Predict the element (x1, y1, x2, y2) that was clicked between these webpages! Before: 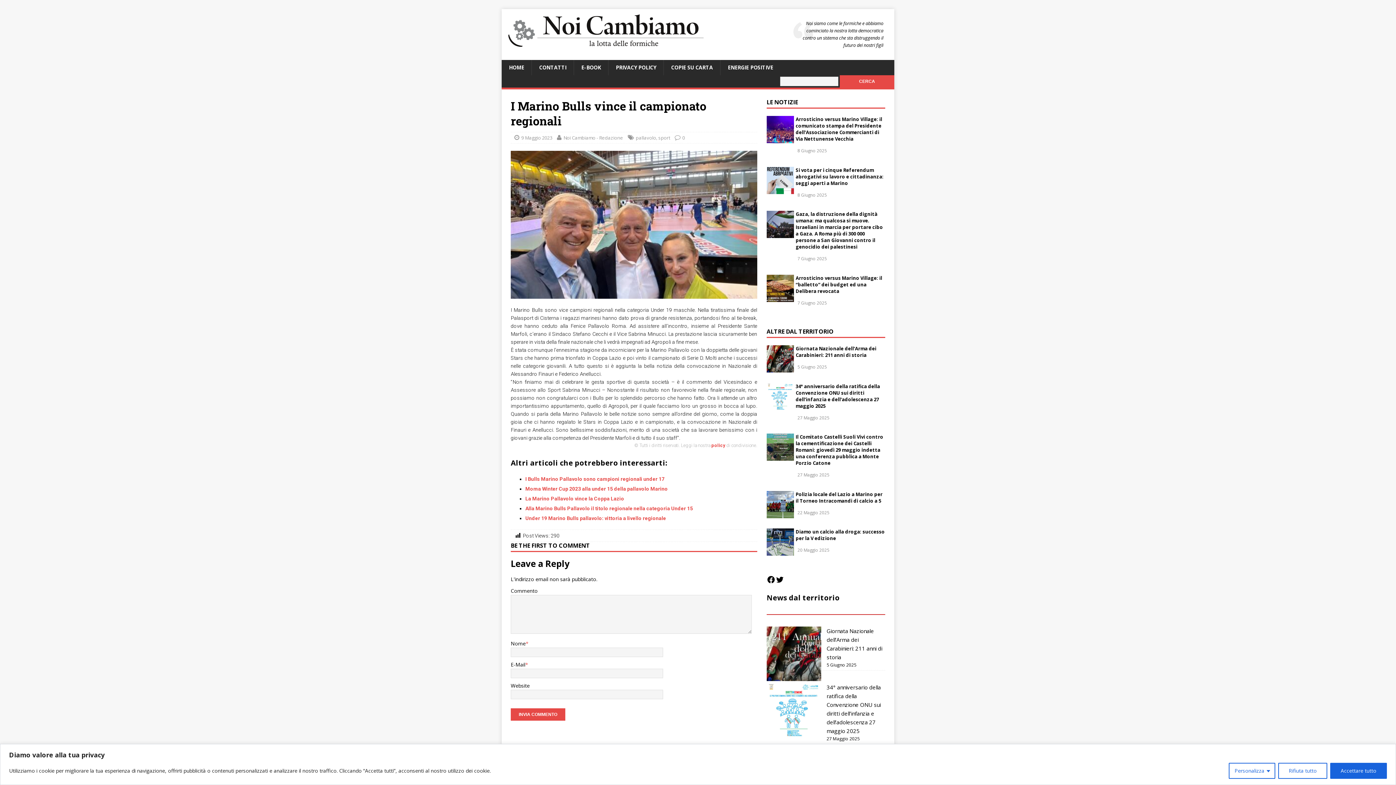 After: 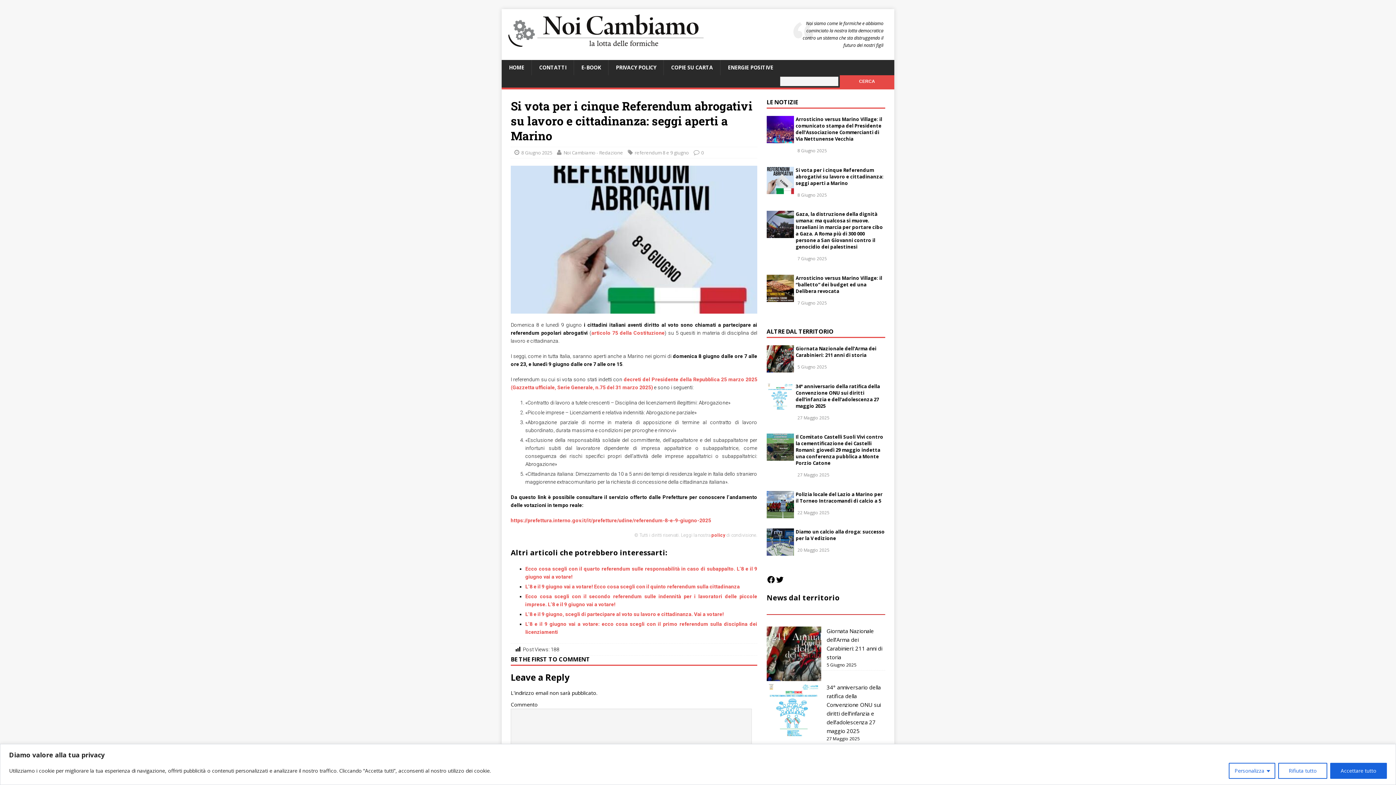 Action: label: Si vota per i cinque Referendum abrogativi su lavoro e cittadinanza: seggi aperti a Marino bbox: (795, 166, 883, 186)